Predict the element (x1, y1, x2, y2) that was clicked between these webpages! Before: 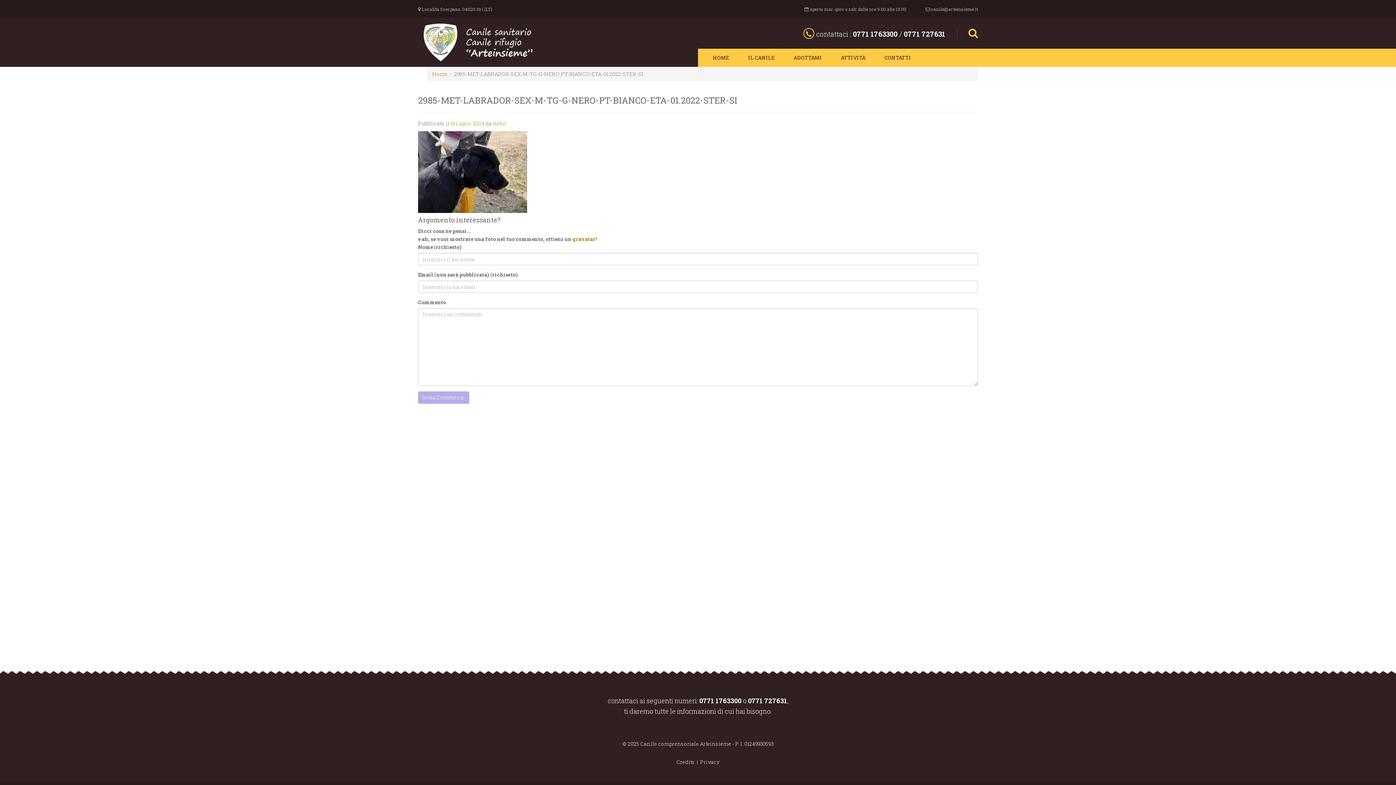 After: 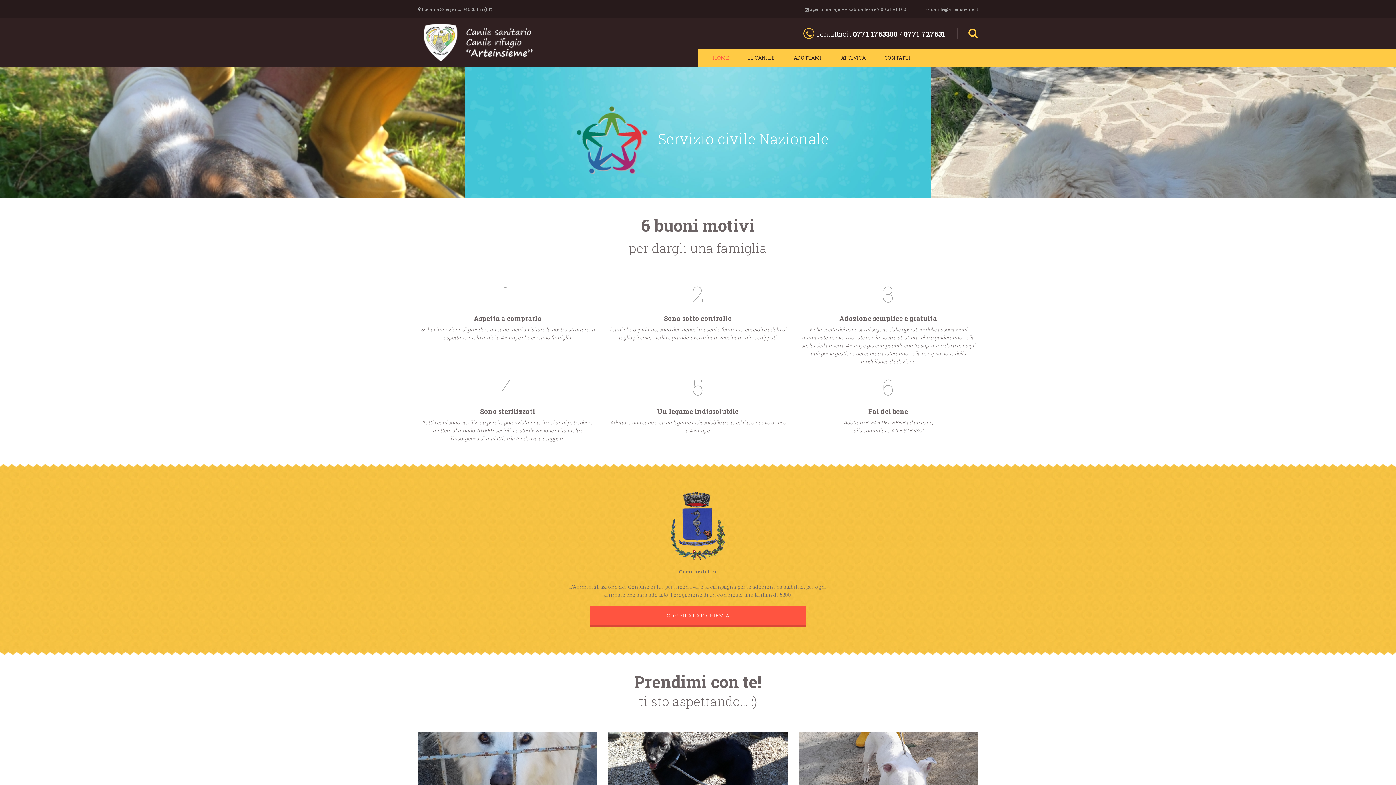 Action: label: HOME bbox: (708, 48, 733, 66)